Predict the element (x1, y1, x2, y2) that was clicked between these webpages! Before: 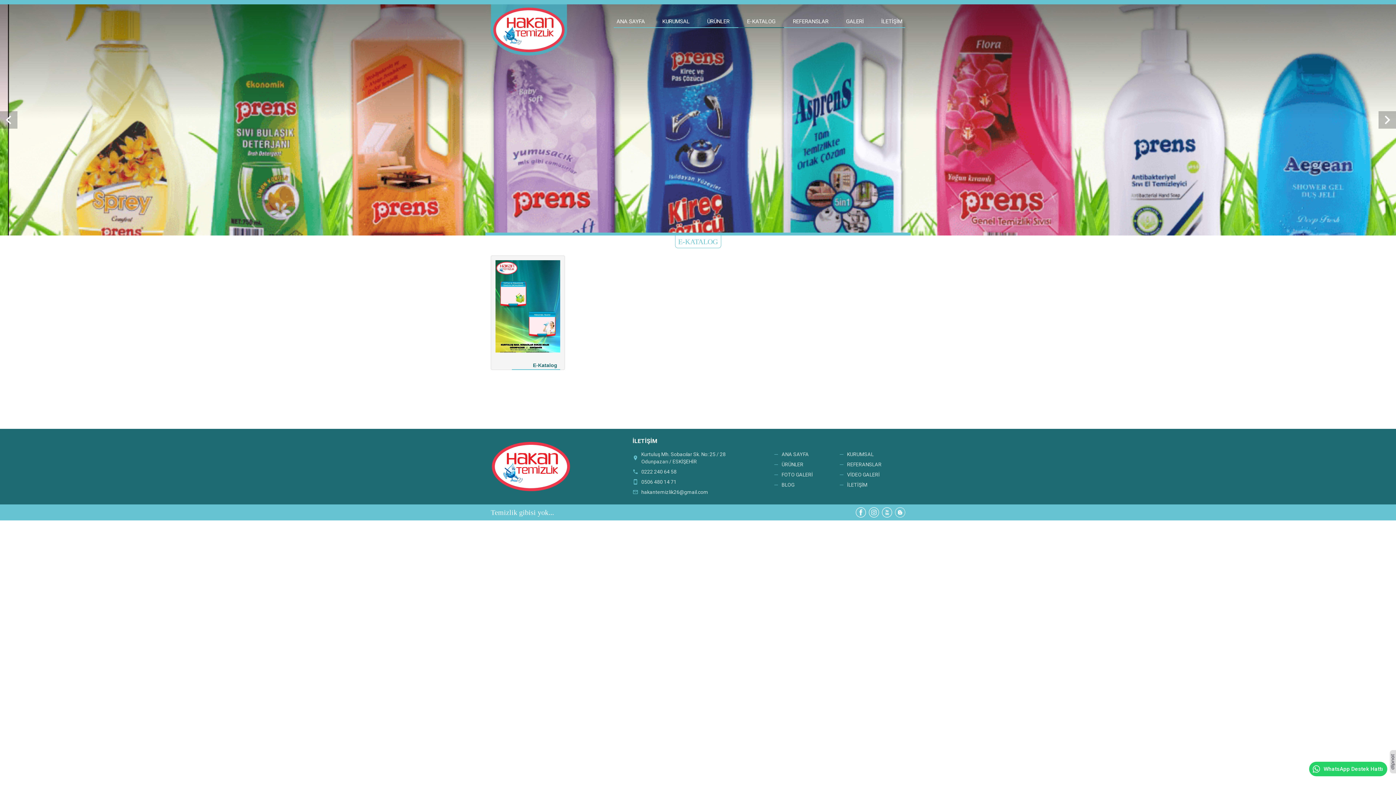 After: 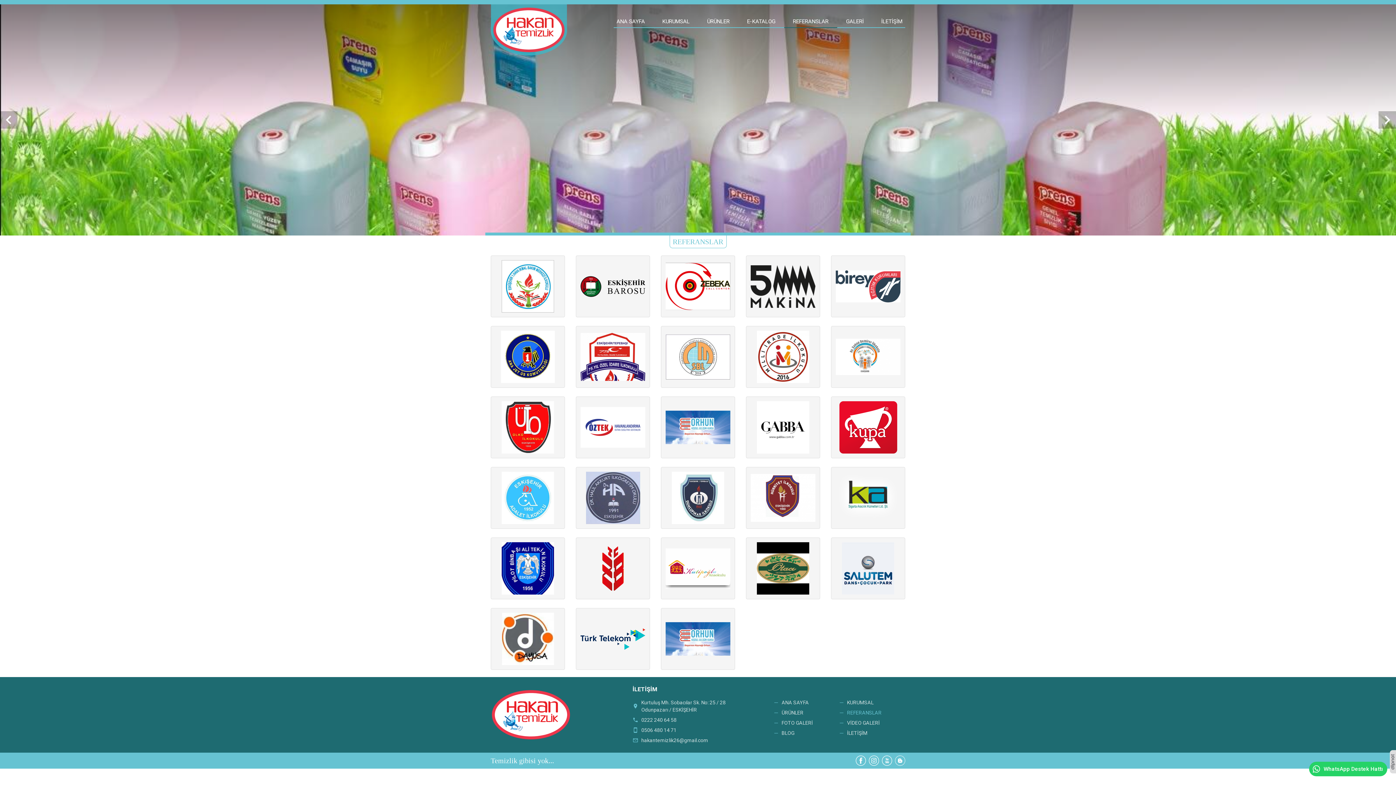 Action: bbox: (840, 459, 905, 469) label: REFERANSLAR